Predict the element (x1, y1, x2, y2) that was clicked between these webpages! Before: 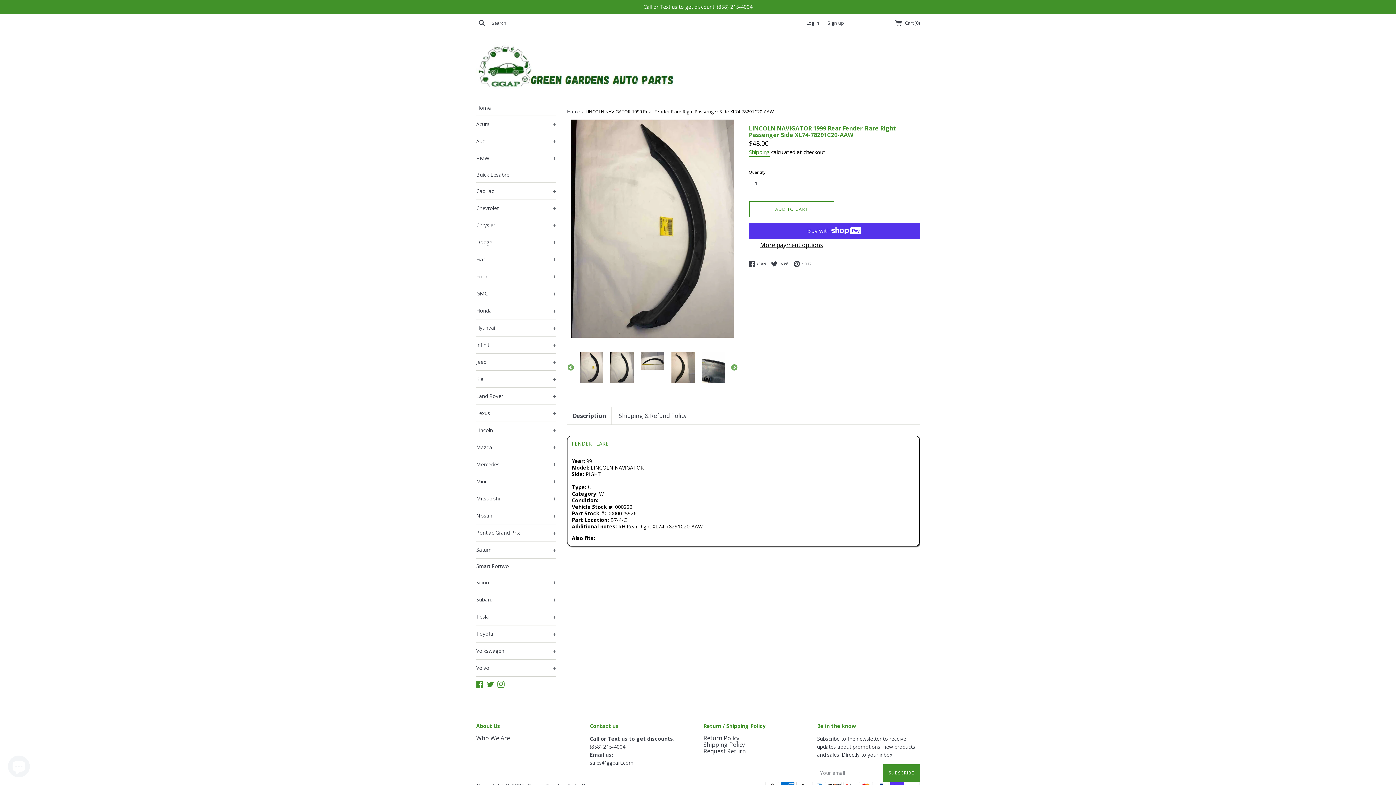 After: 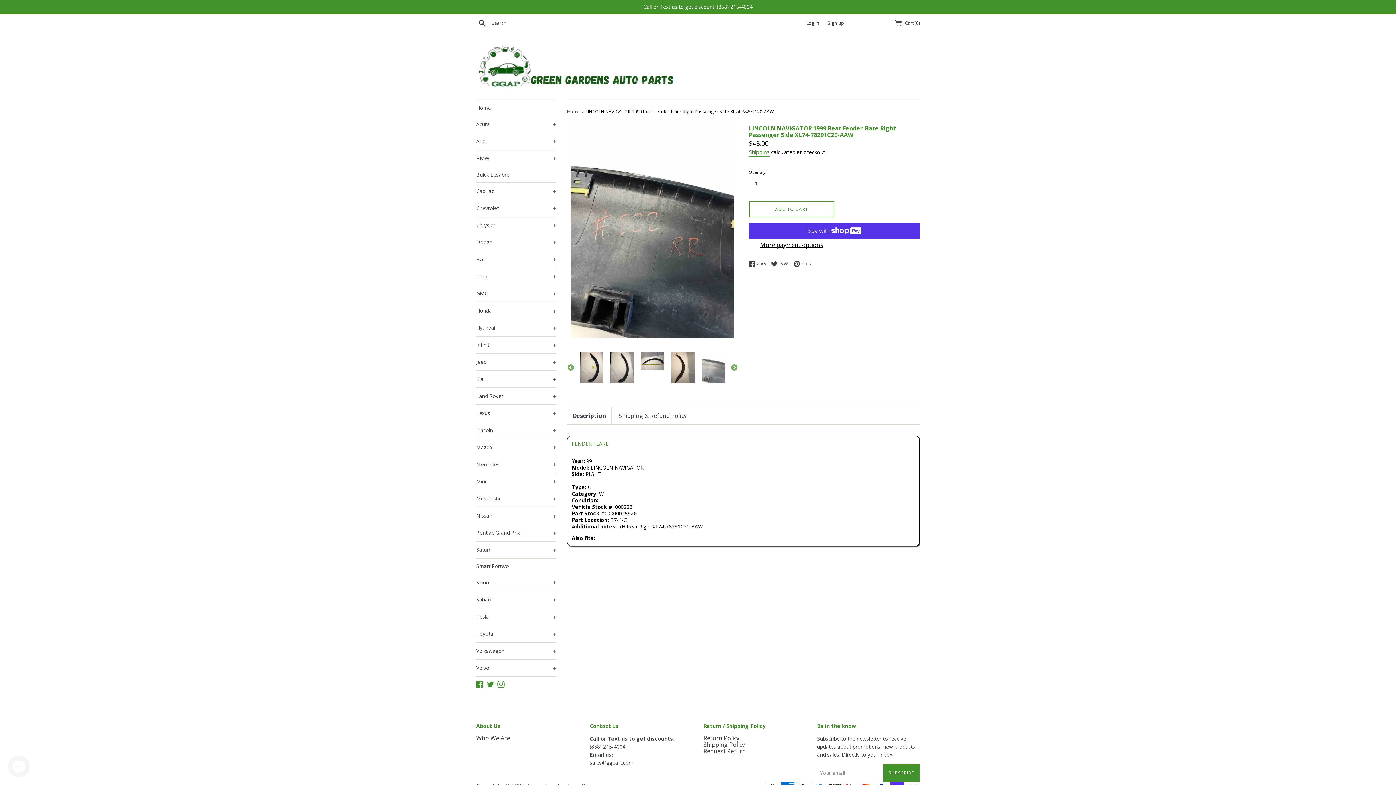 Action: bbox: (698, 348, 729, 387)